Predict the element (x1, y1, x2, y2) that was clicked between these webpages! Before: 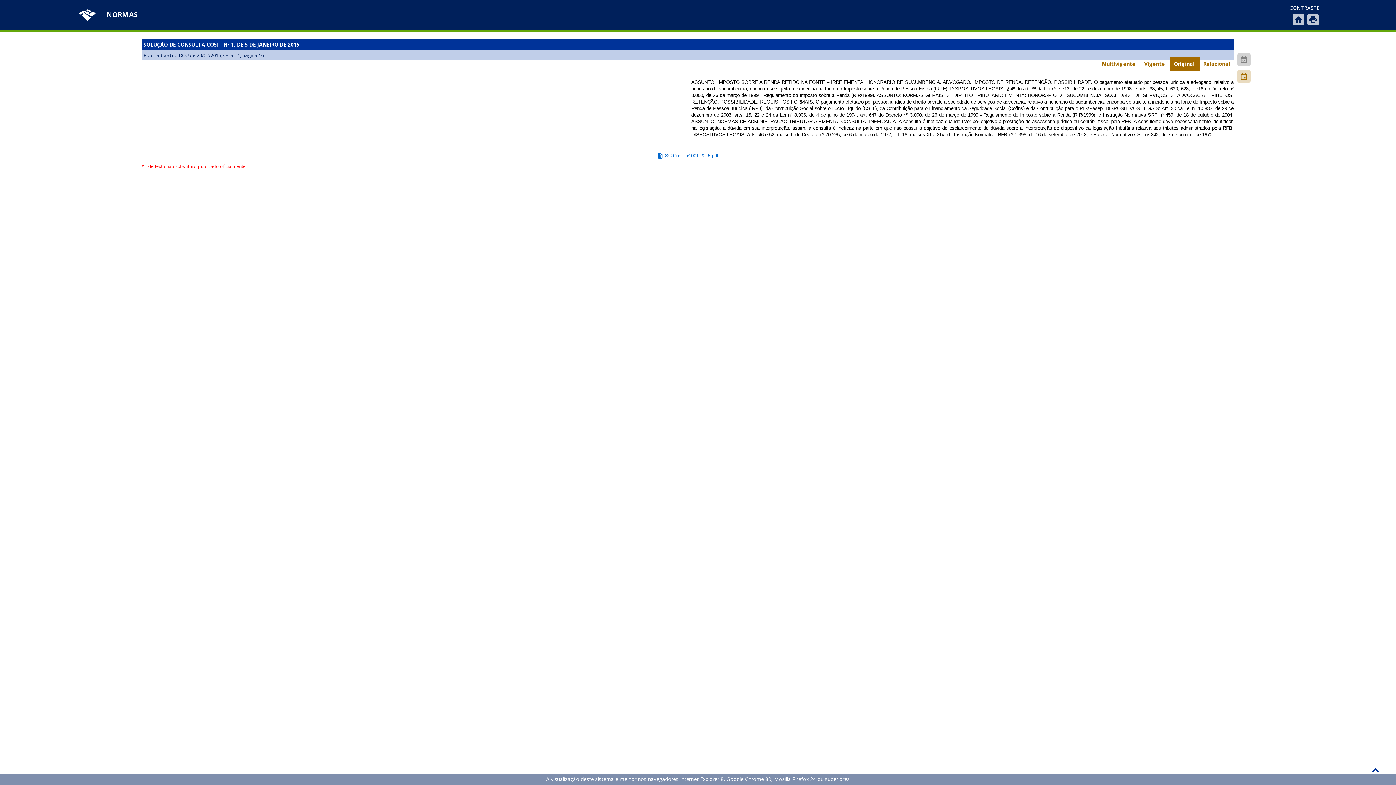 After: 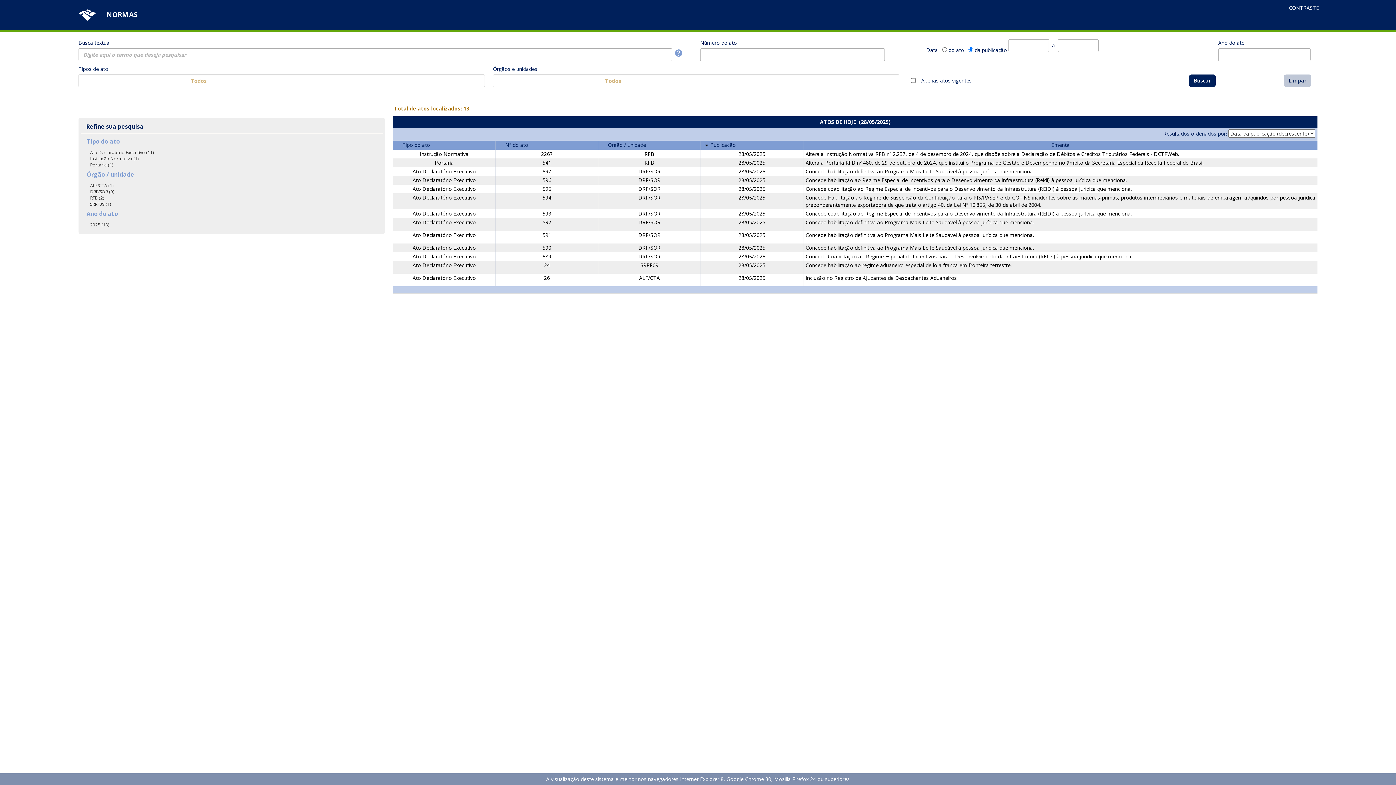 Action: label: home bbox: (1293, 13, 1304, 25)